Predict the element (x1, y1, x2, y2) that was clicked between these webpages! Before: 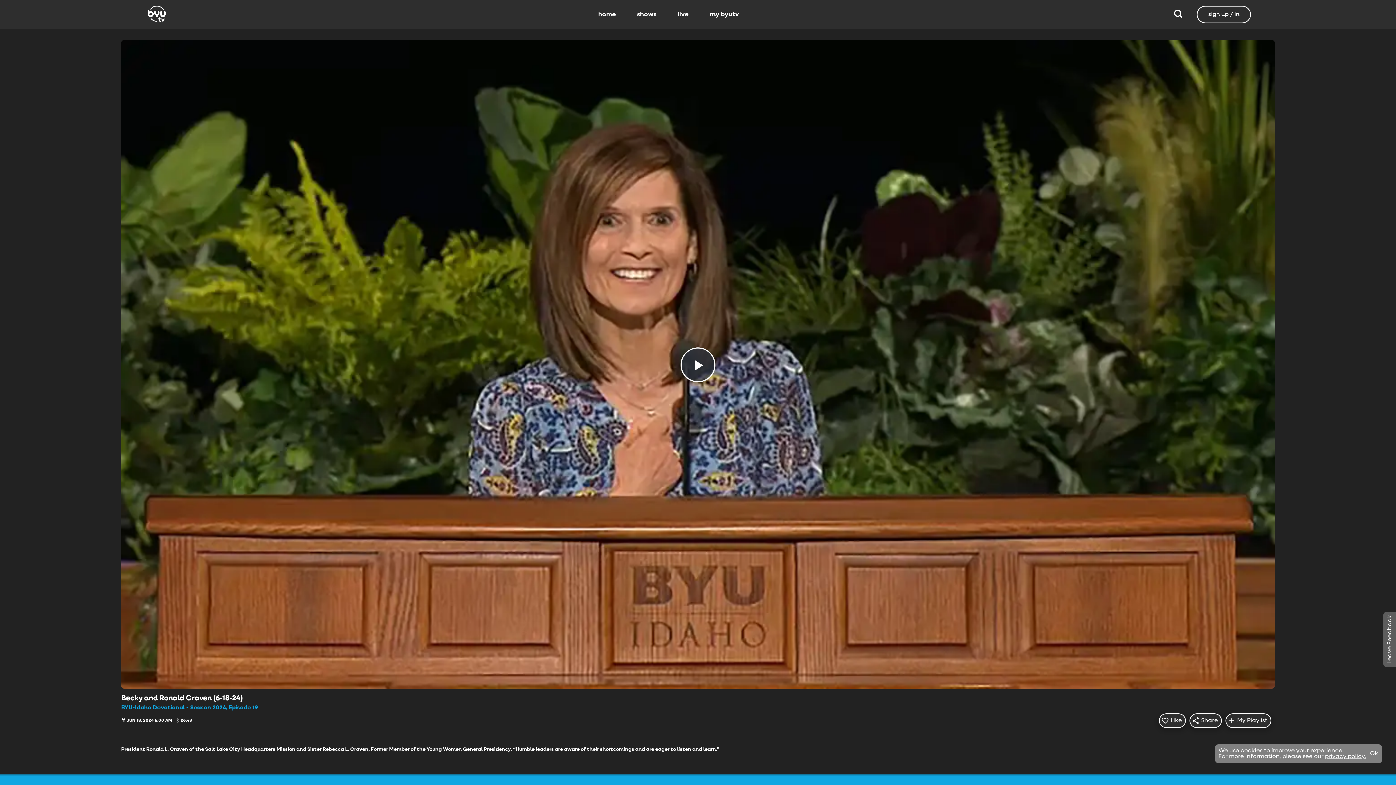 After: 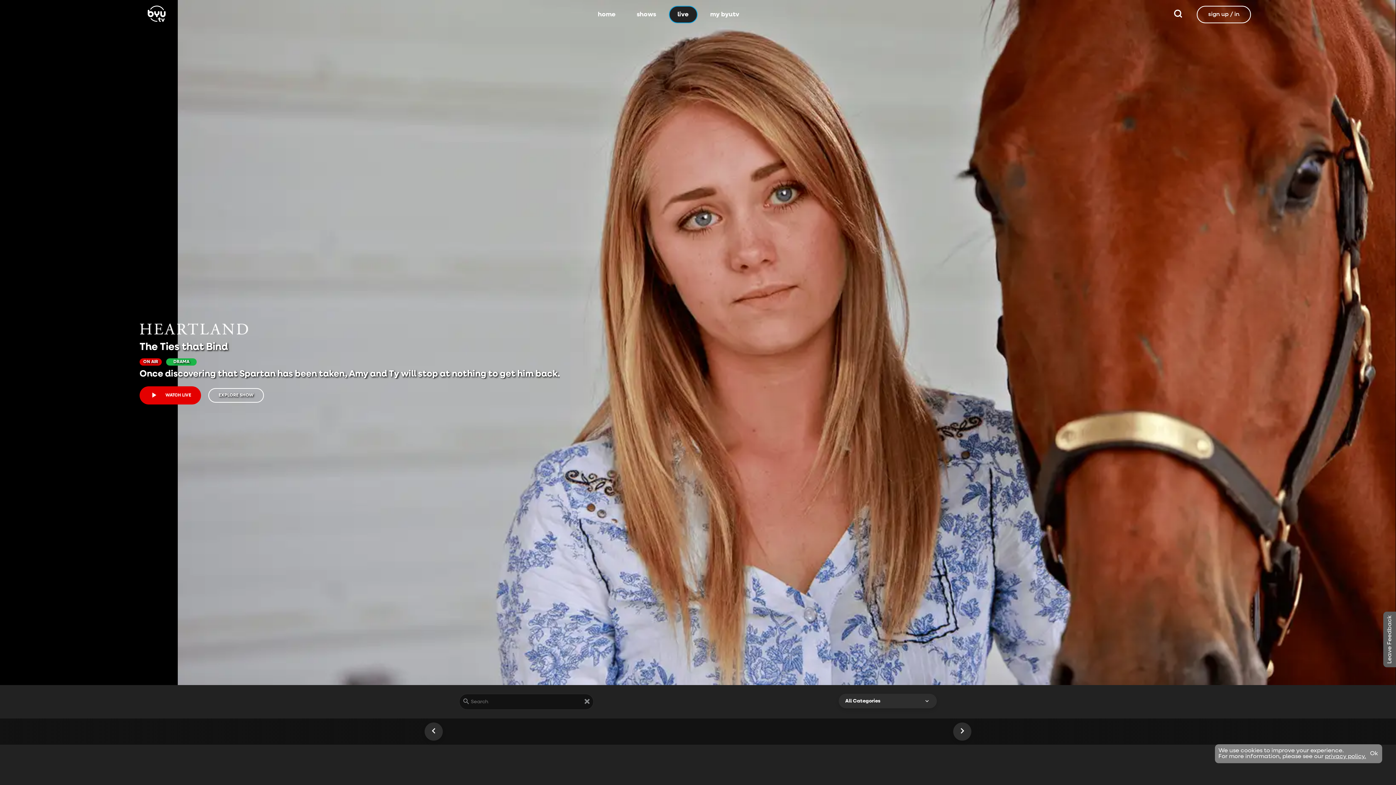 Action: label: live bbox: (669, 5, 697, 23)